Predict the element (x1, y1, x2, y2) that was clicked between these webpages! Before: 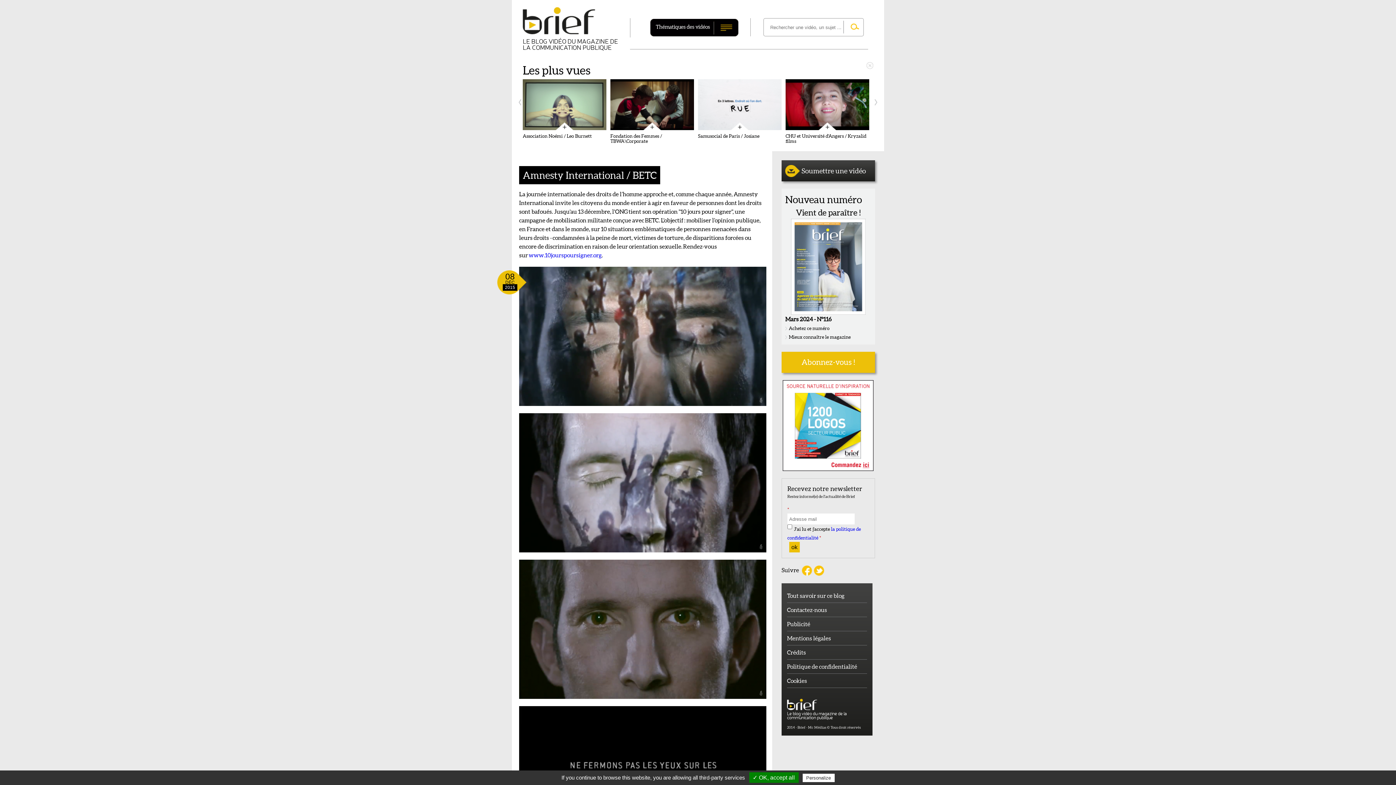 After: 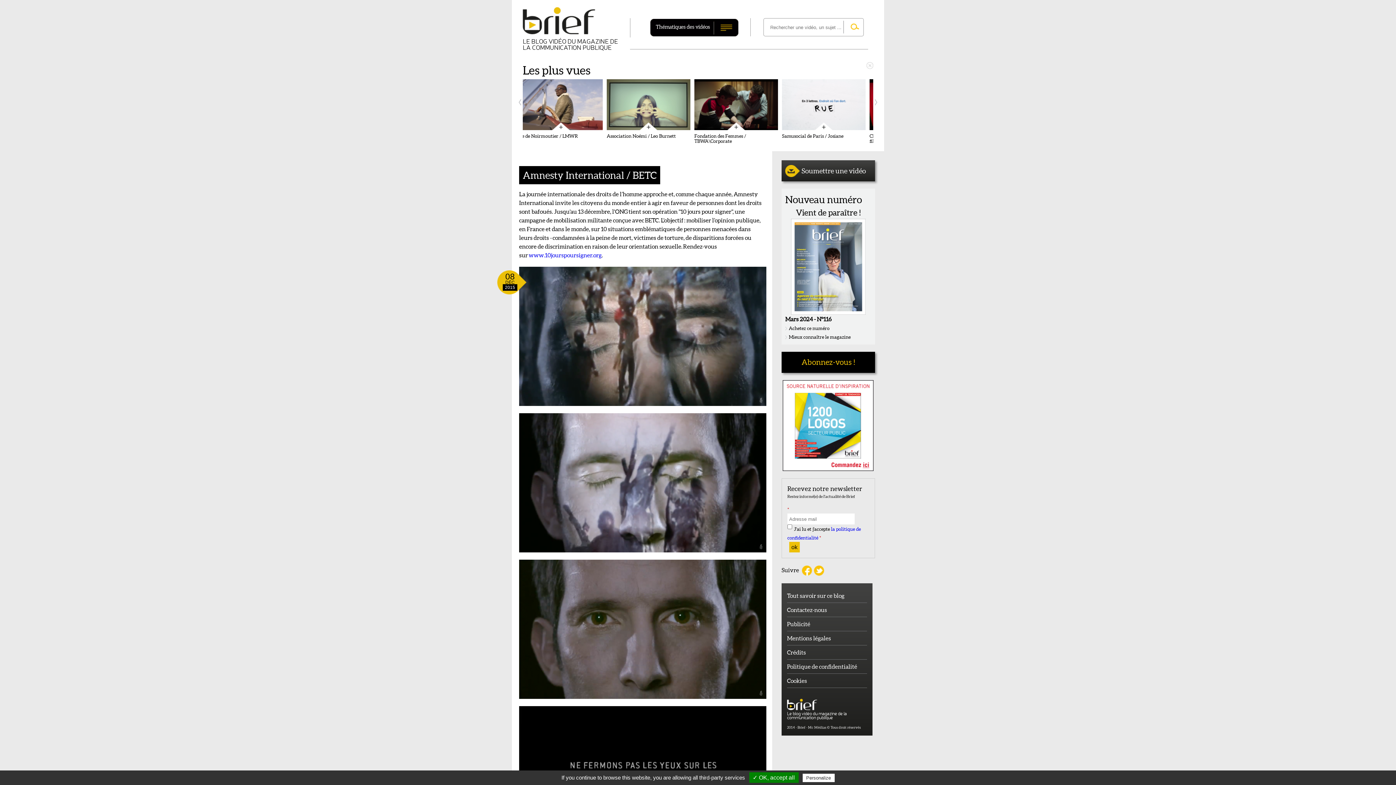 Action: label: Abonnez-vous ! bbox: (781, 352, 875, 373)